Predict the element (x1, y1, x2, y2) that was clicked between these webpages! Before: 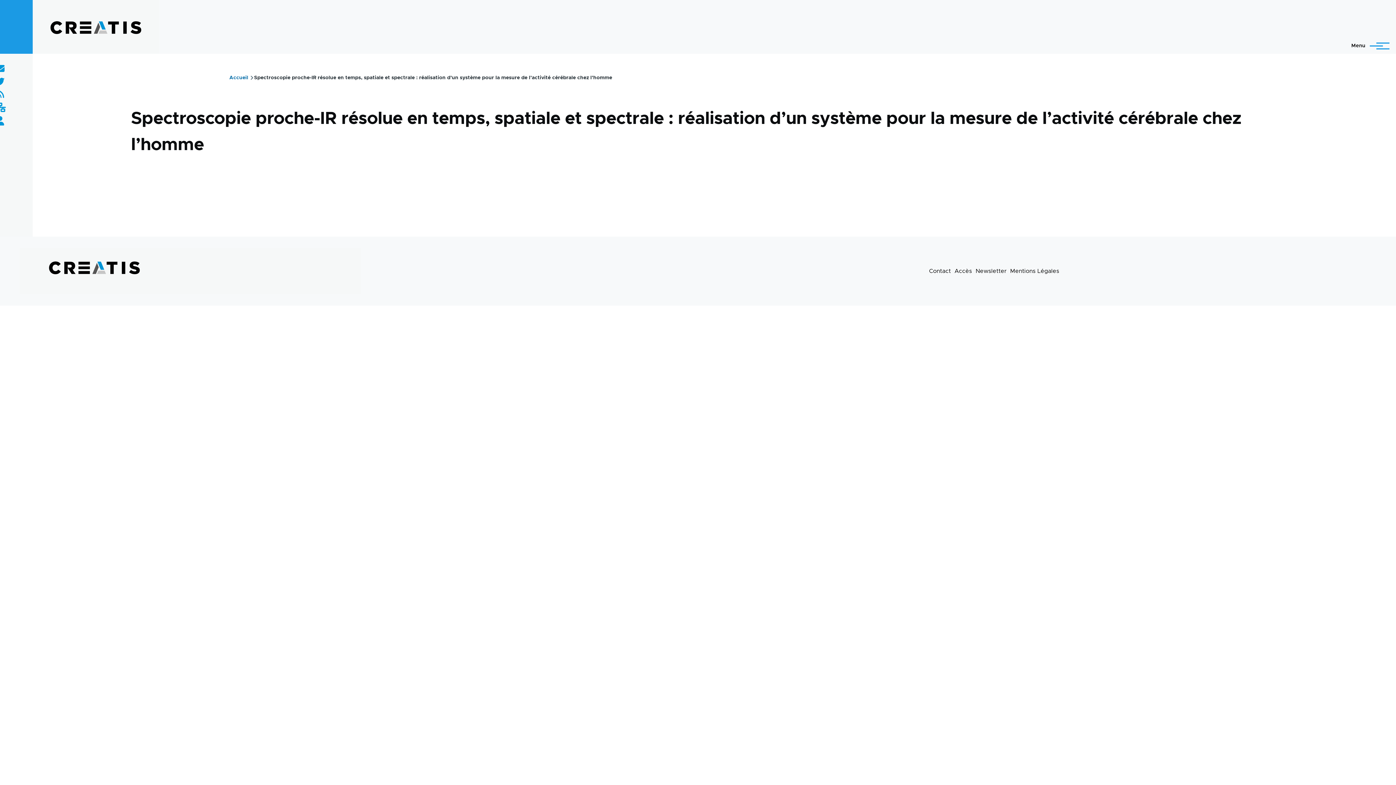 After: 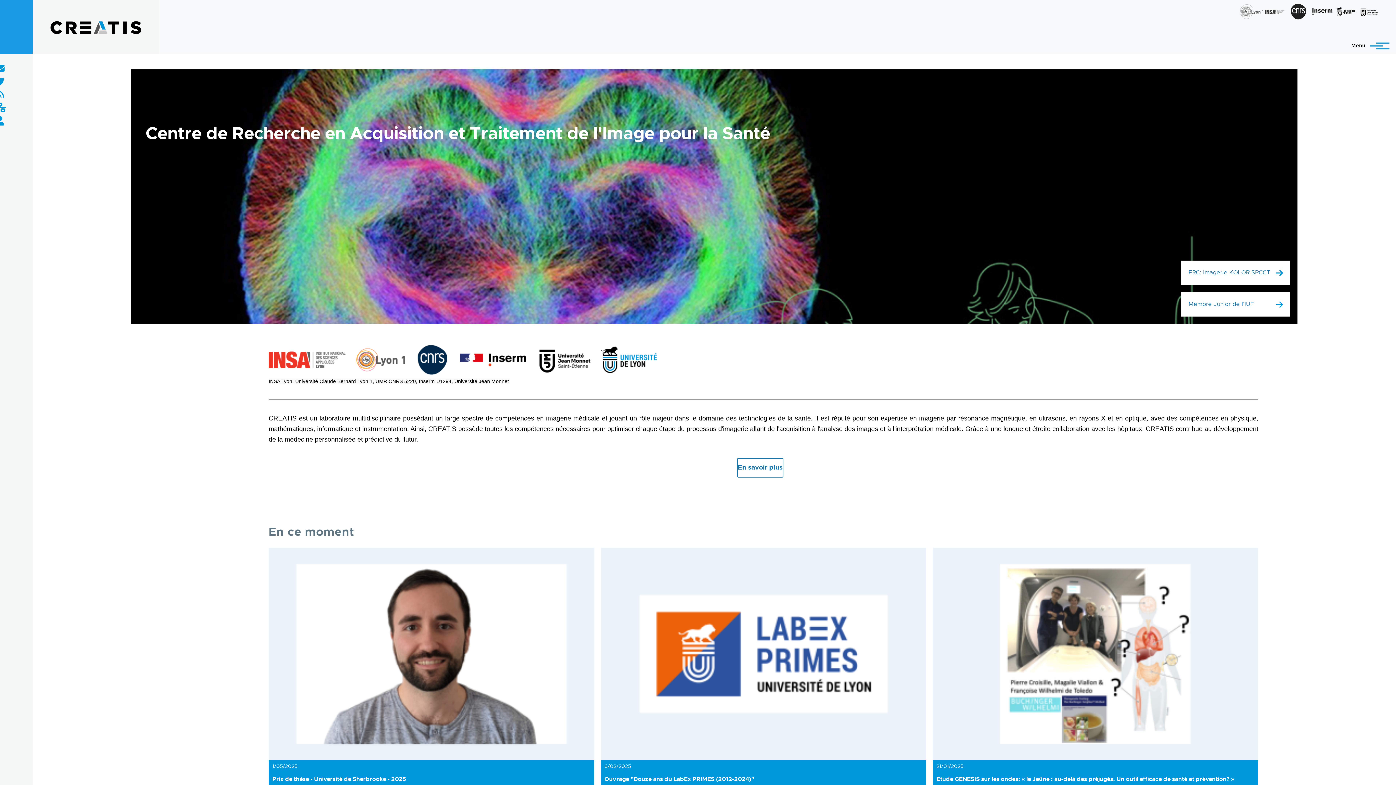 Action: bbox: (45, 16, 145, 38)